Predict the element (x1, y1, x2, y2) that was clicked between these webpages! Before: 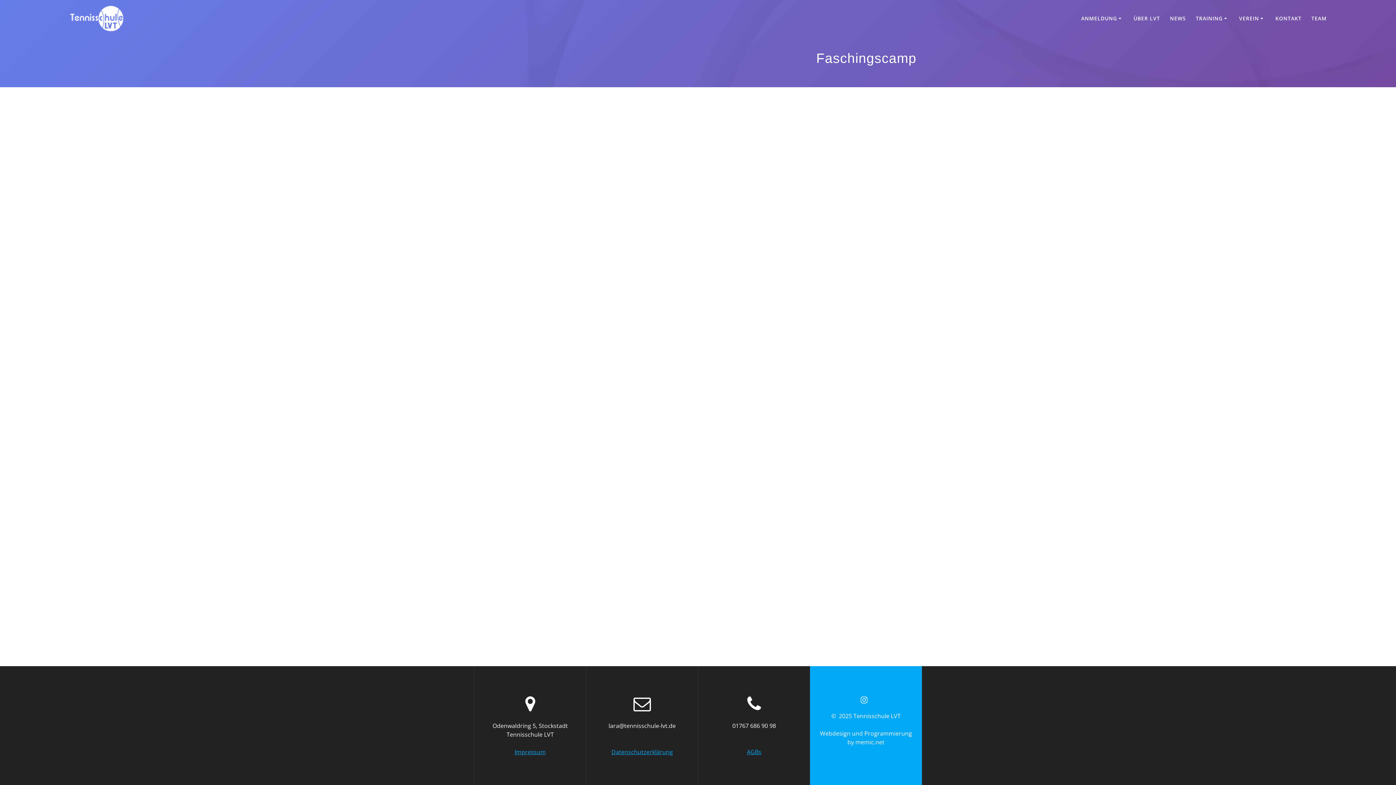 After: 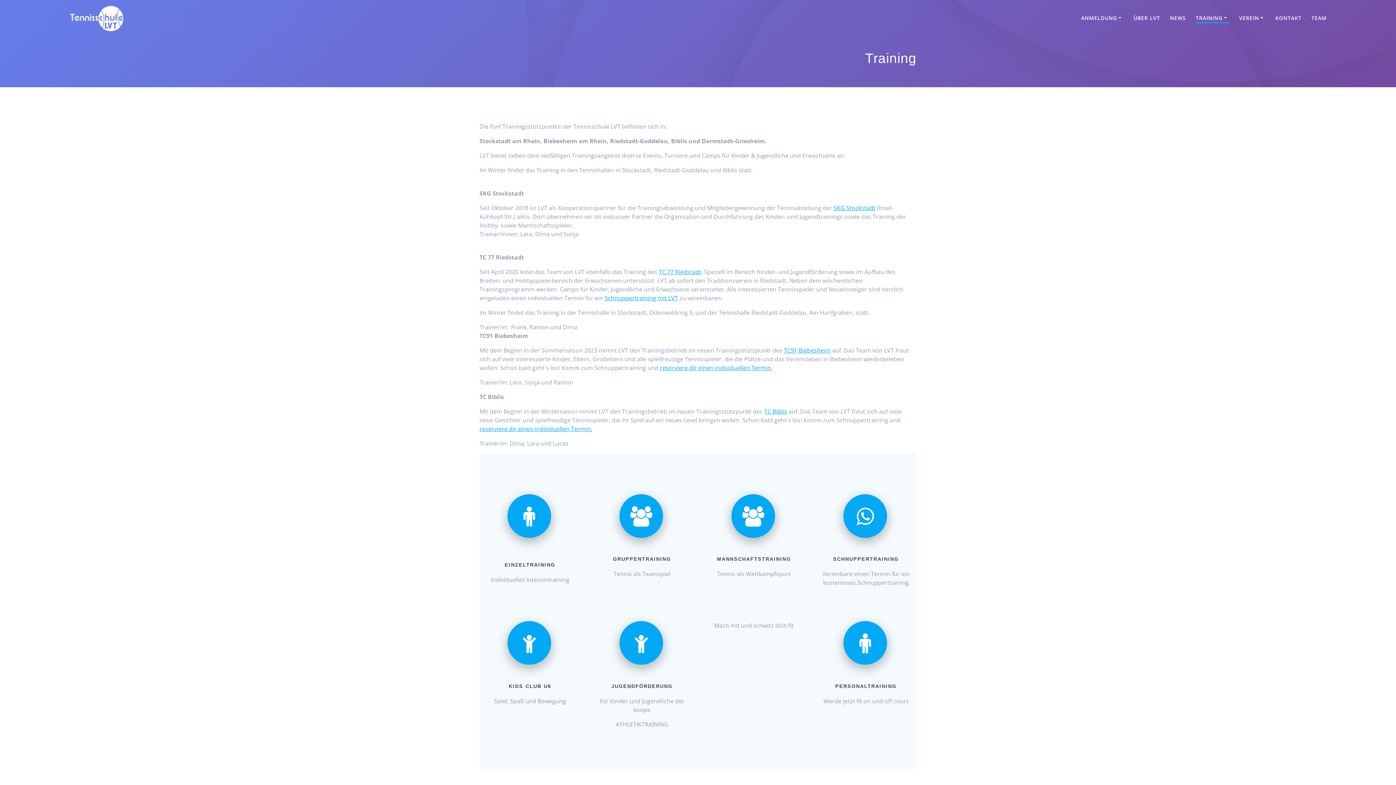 Action: label: TRAINING bbox: (1196, 14, 1229, 22)